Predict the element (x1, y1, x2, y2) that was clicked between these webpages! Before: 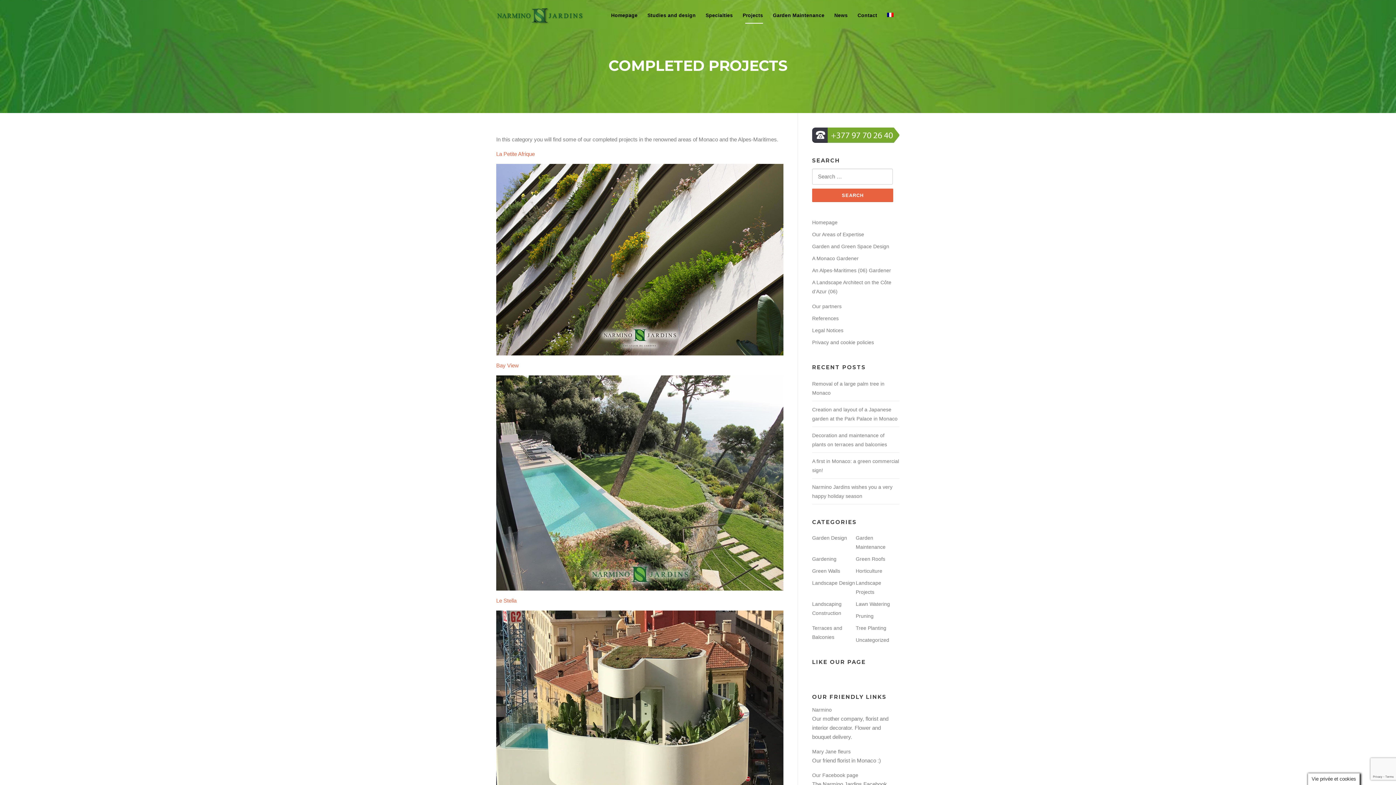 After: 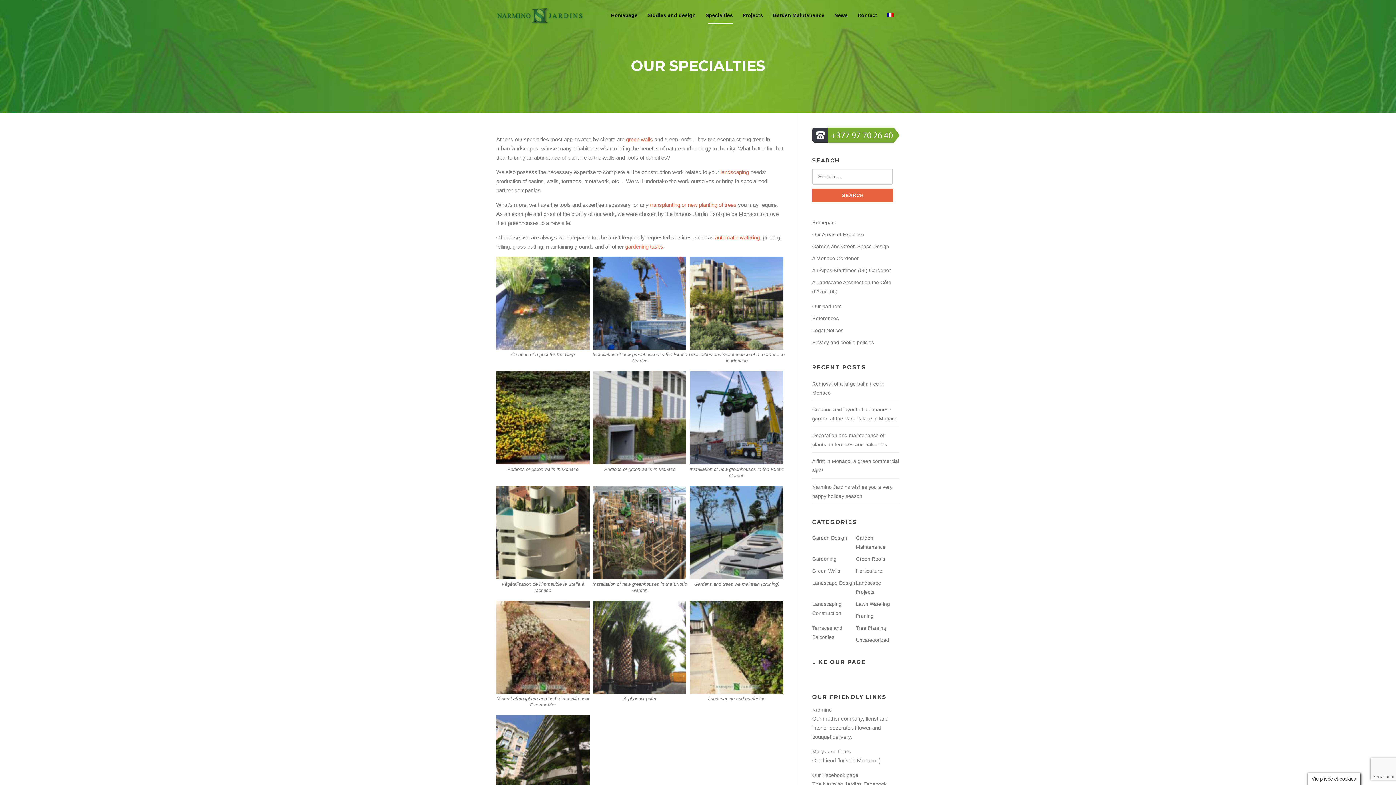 Action: label: Specialties bbox: (702, 0, 739, 30)